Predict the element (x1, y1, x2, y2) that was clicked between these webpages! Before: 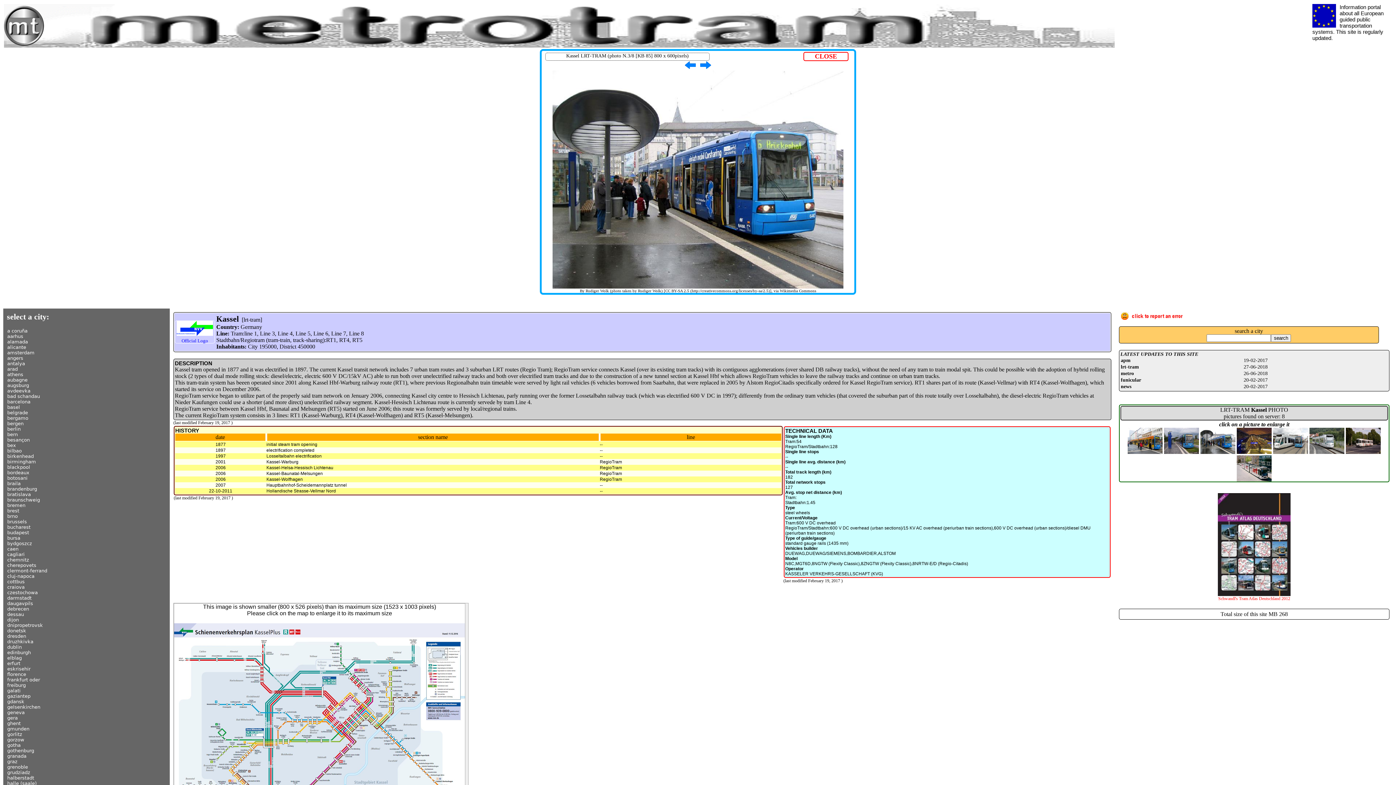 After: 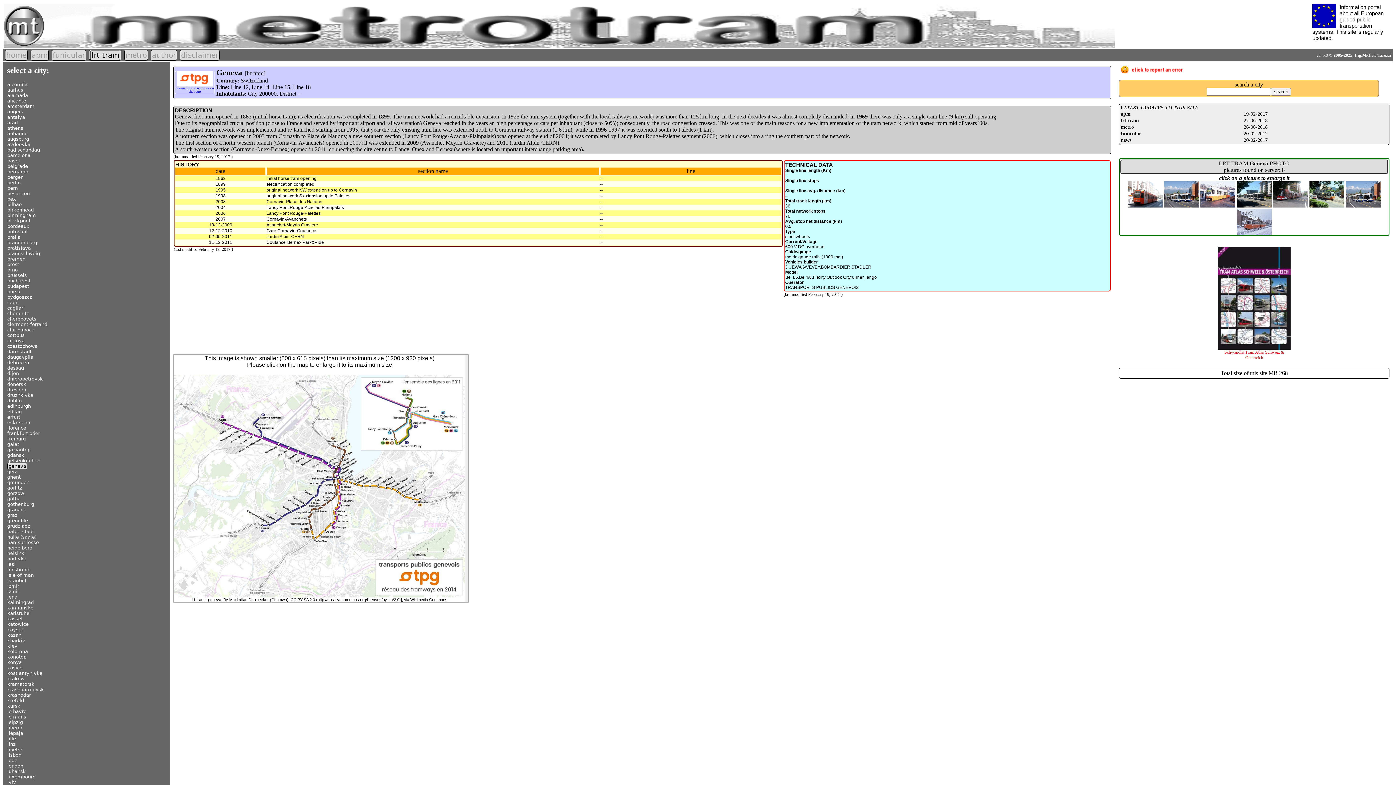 Action: bbox: (6, 709, 25, 716) label: geneva